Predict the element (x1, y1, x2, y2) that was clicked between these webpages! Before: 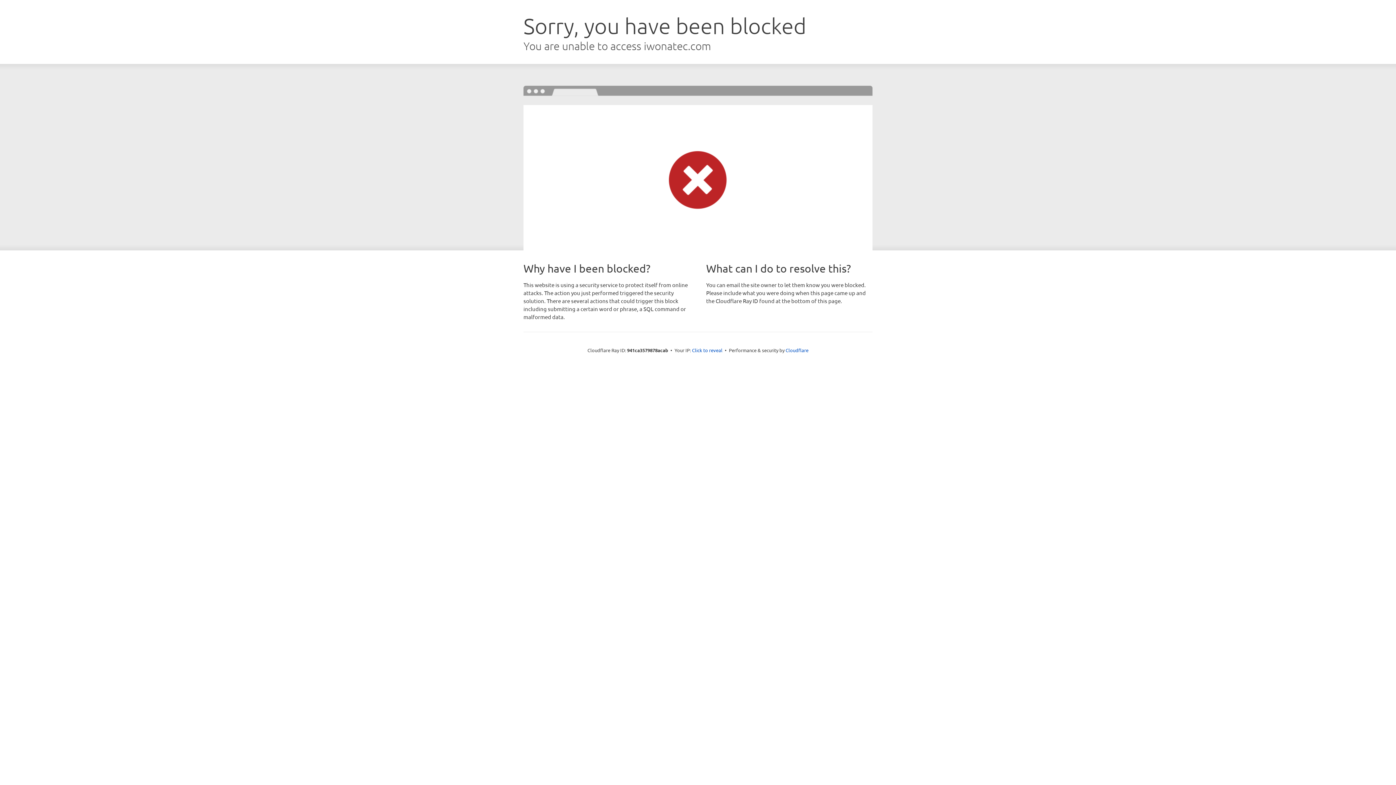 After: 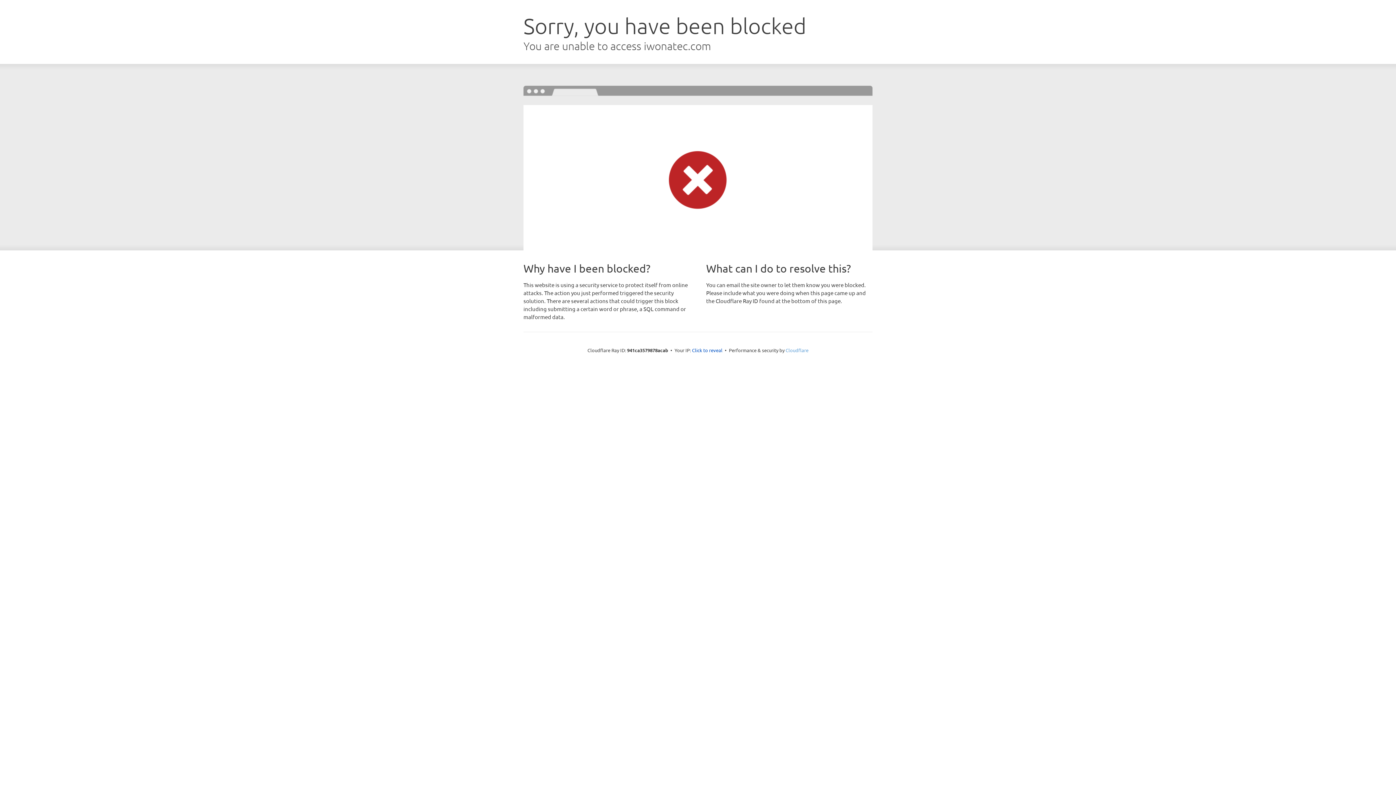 Action: bbox: (785, 347, 808, 353) label: Cloudflare